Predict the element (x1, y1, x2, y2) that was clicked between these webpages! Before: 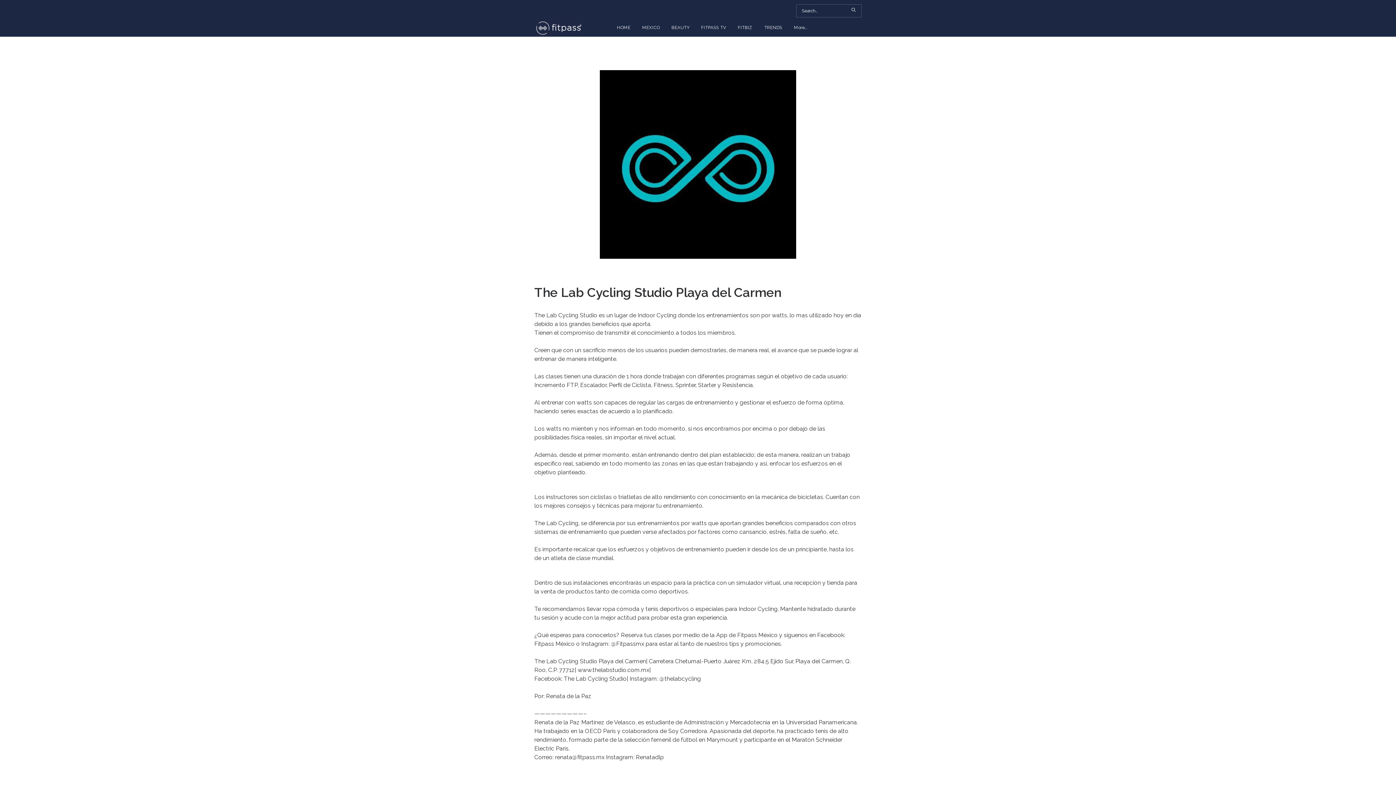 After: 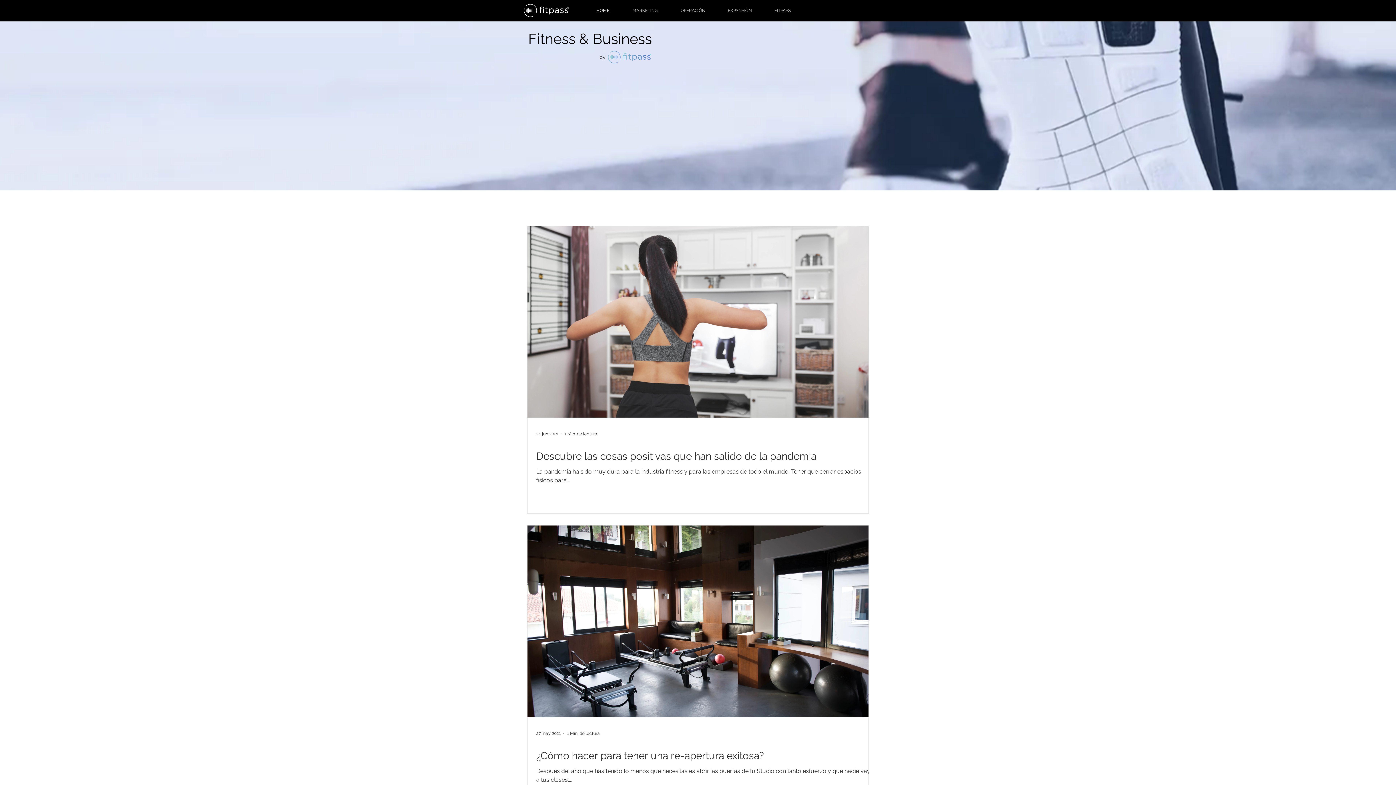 Action: label: FITBIZ bbox: (732, 18, 757, 36)